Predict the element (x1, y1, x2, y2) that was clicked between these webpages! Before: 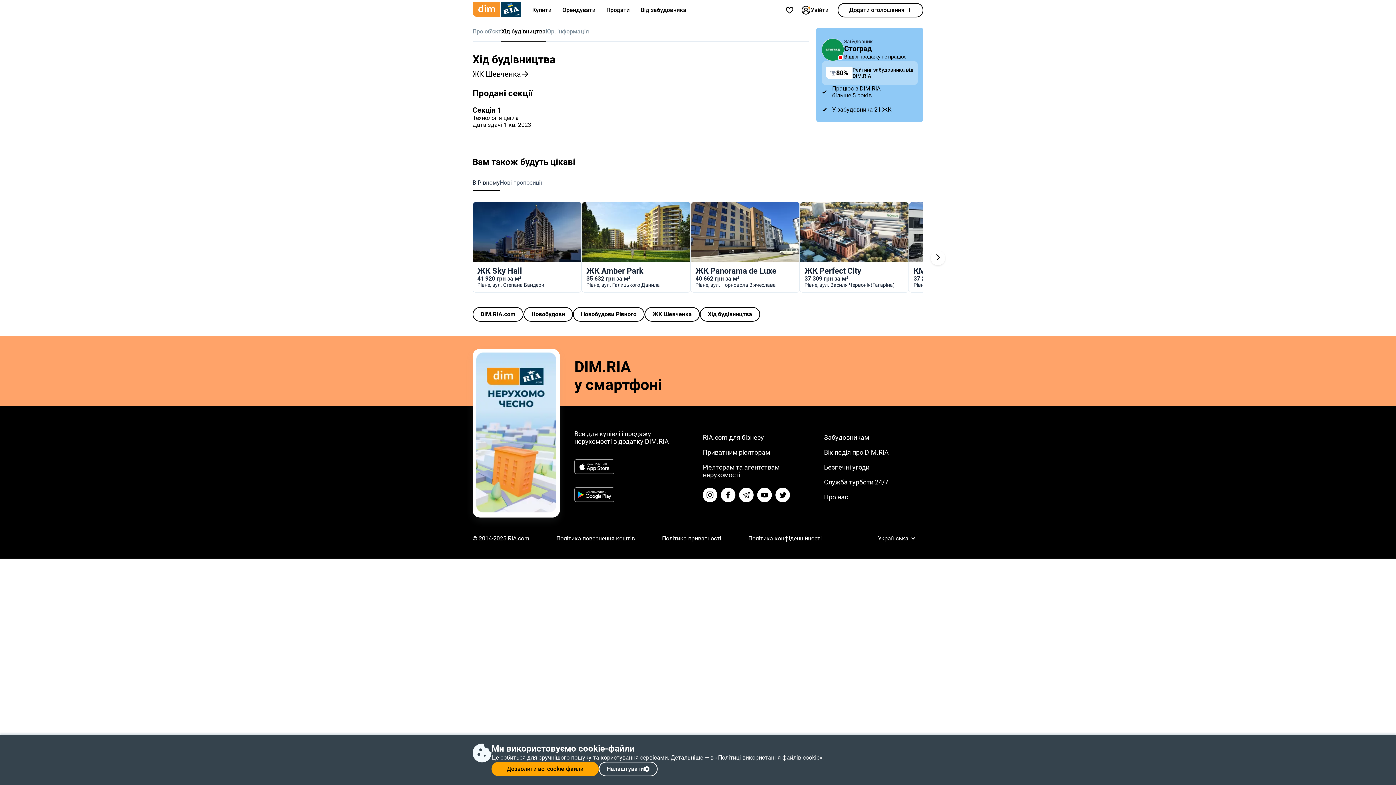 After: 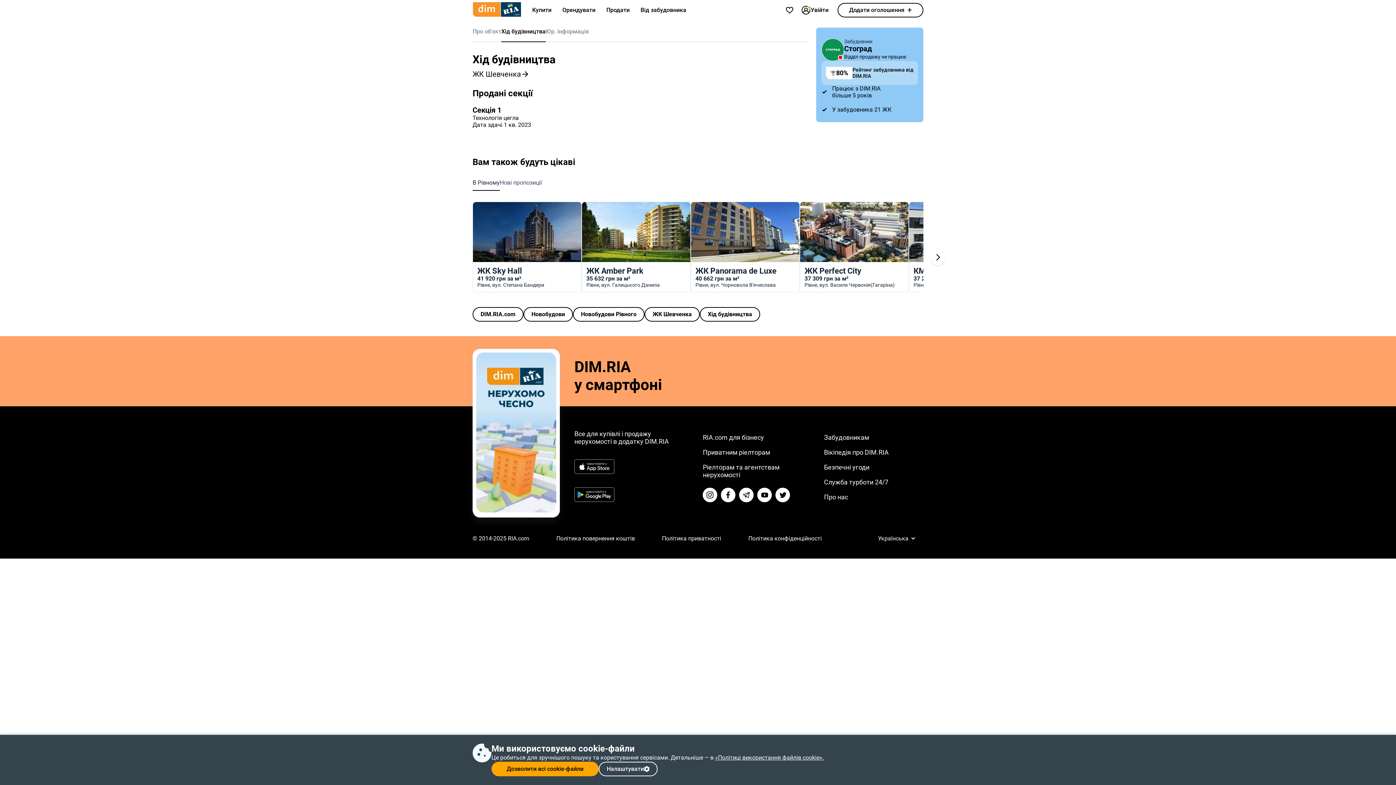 Action: bbox: (721, 487, 735, 502)